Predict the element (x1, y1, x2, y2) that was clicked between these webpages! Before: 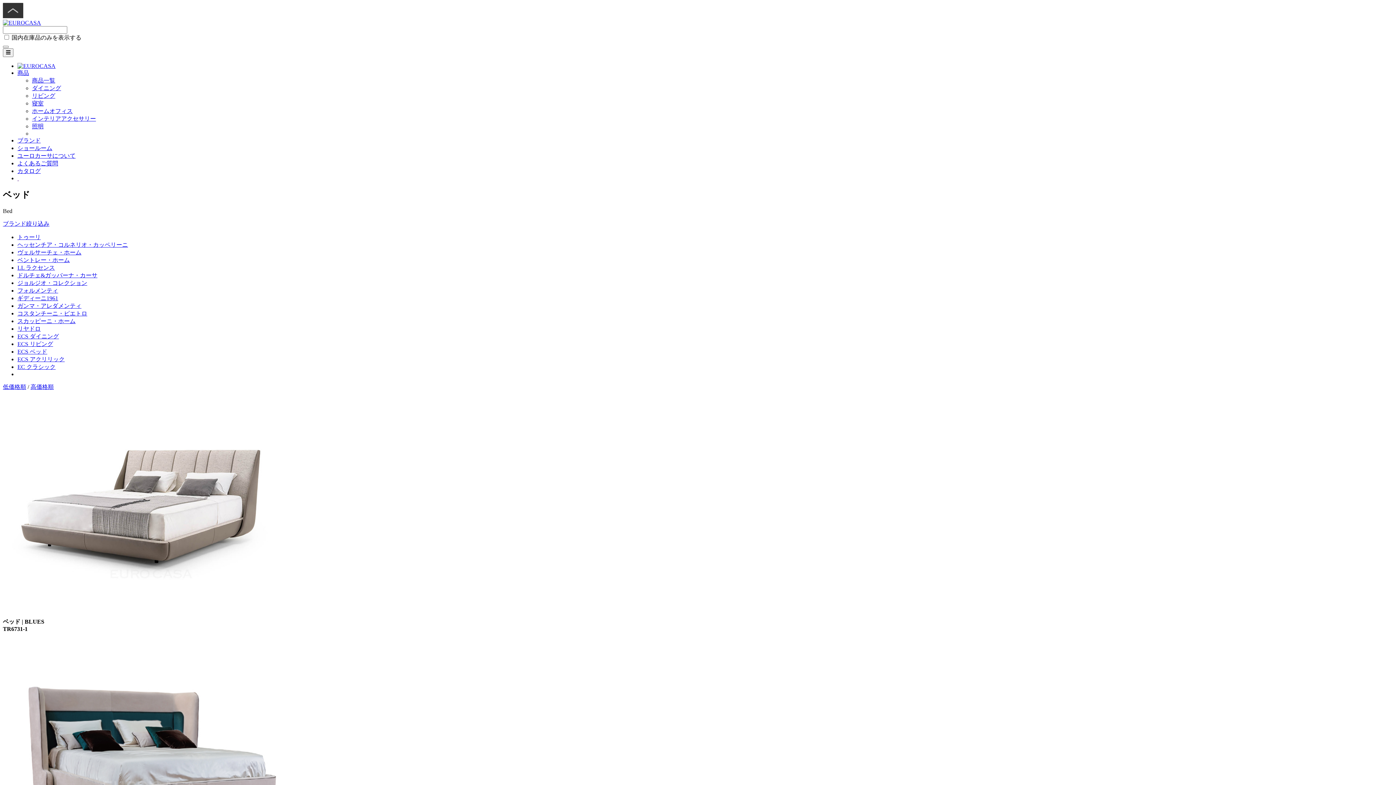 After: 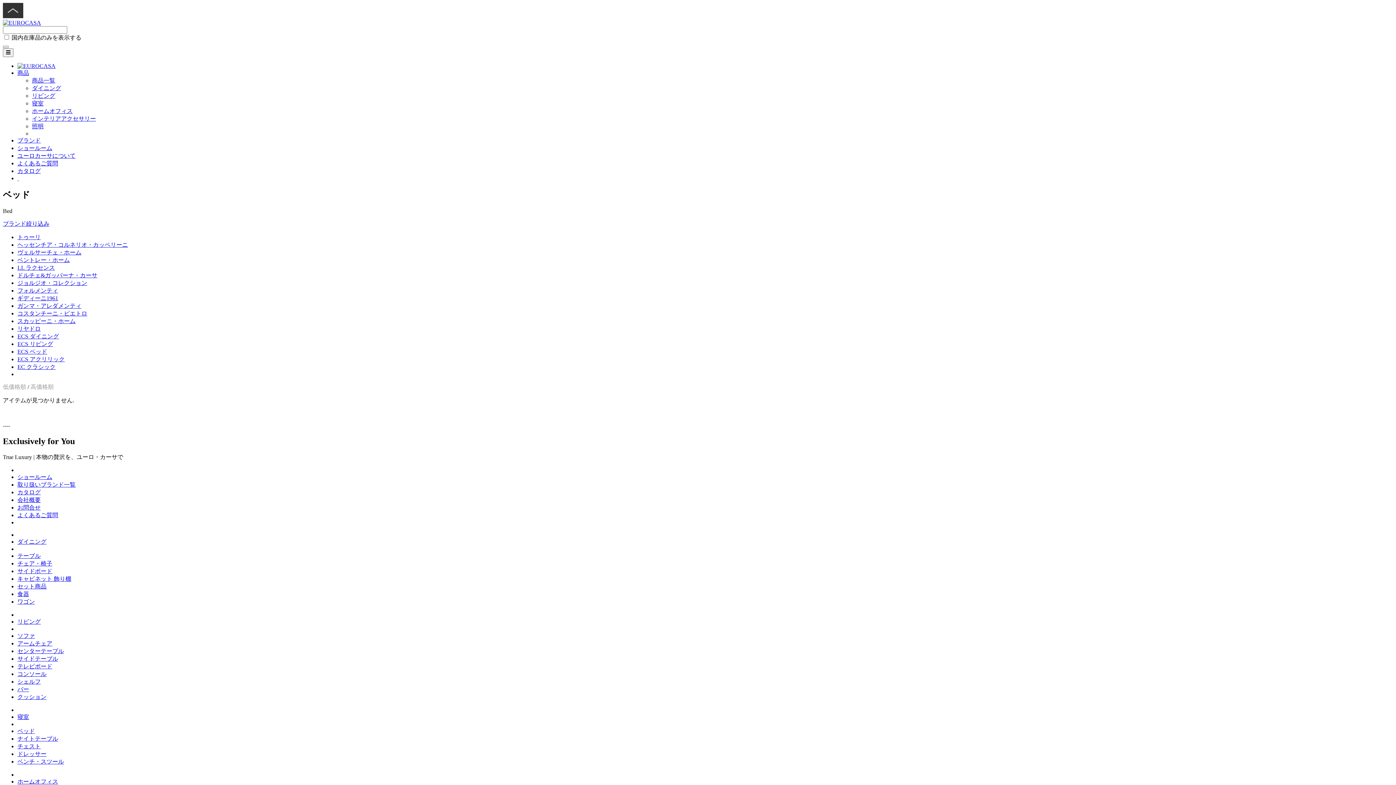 Action: bbox: (17, 333, 58, 339) label: ECS ダイニング